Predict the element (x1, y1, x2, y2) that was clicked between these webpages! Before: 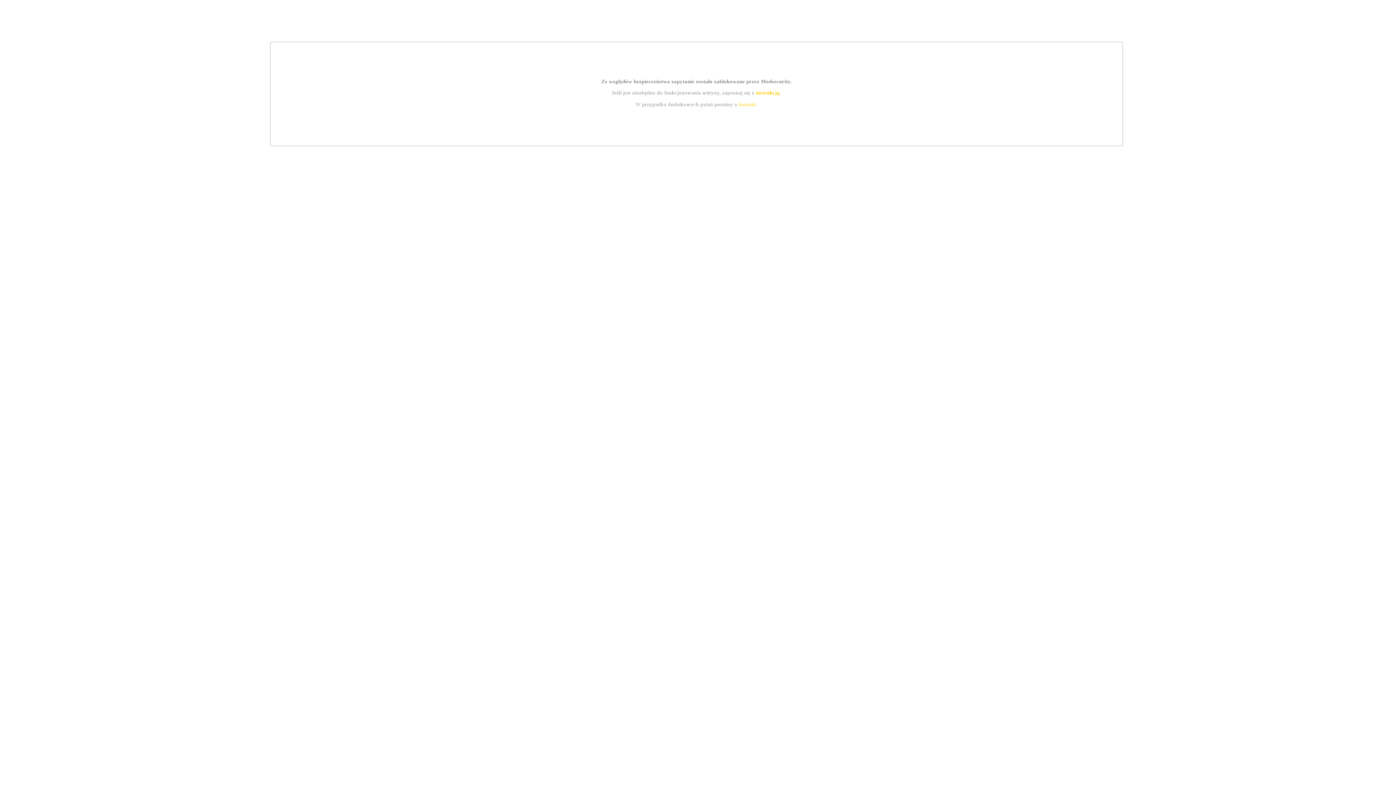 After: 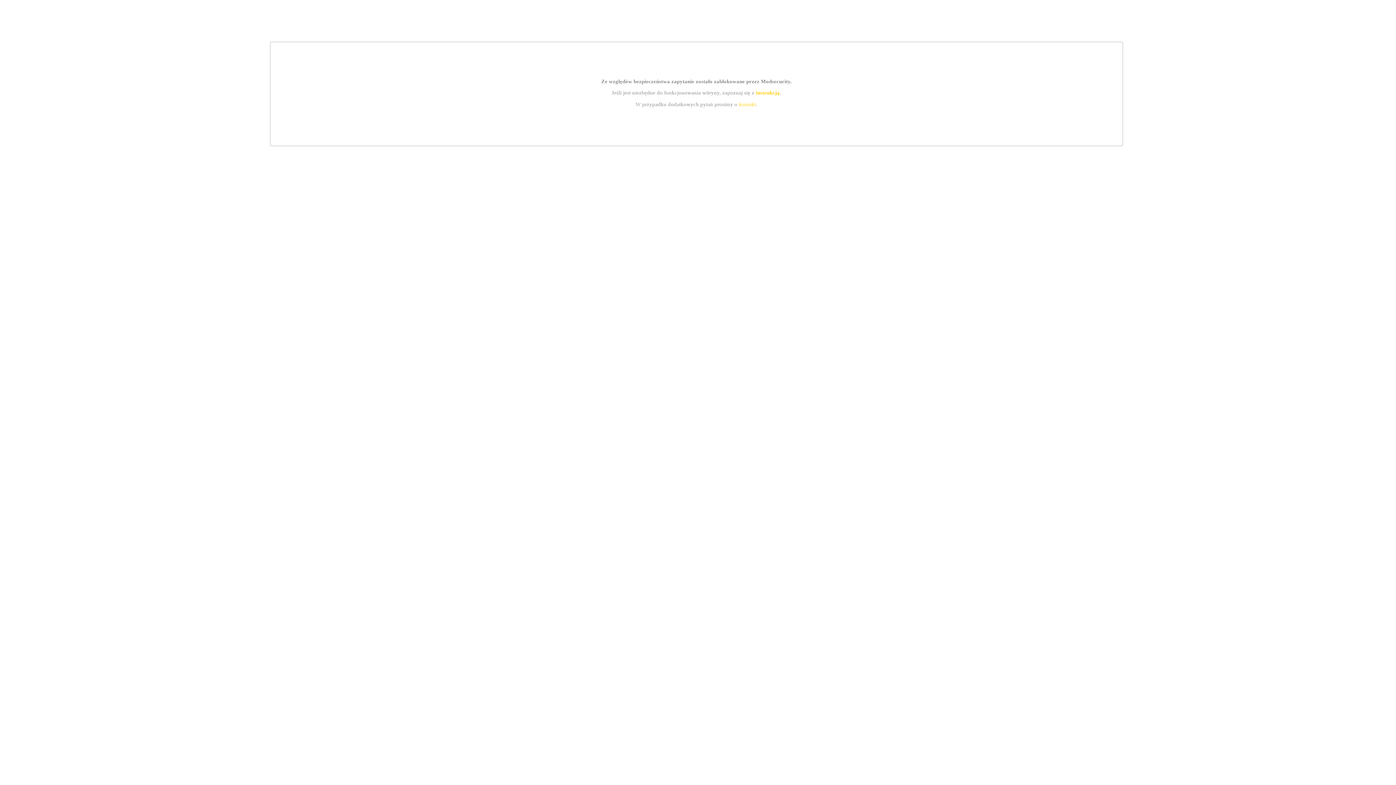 Action: label: instrukcją bbox: (755, 89, 779, 95)